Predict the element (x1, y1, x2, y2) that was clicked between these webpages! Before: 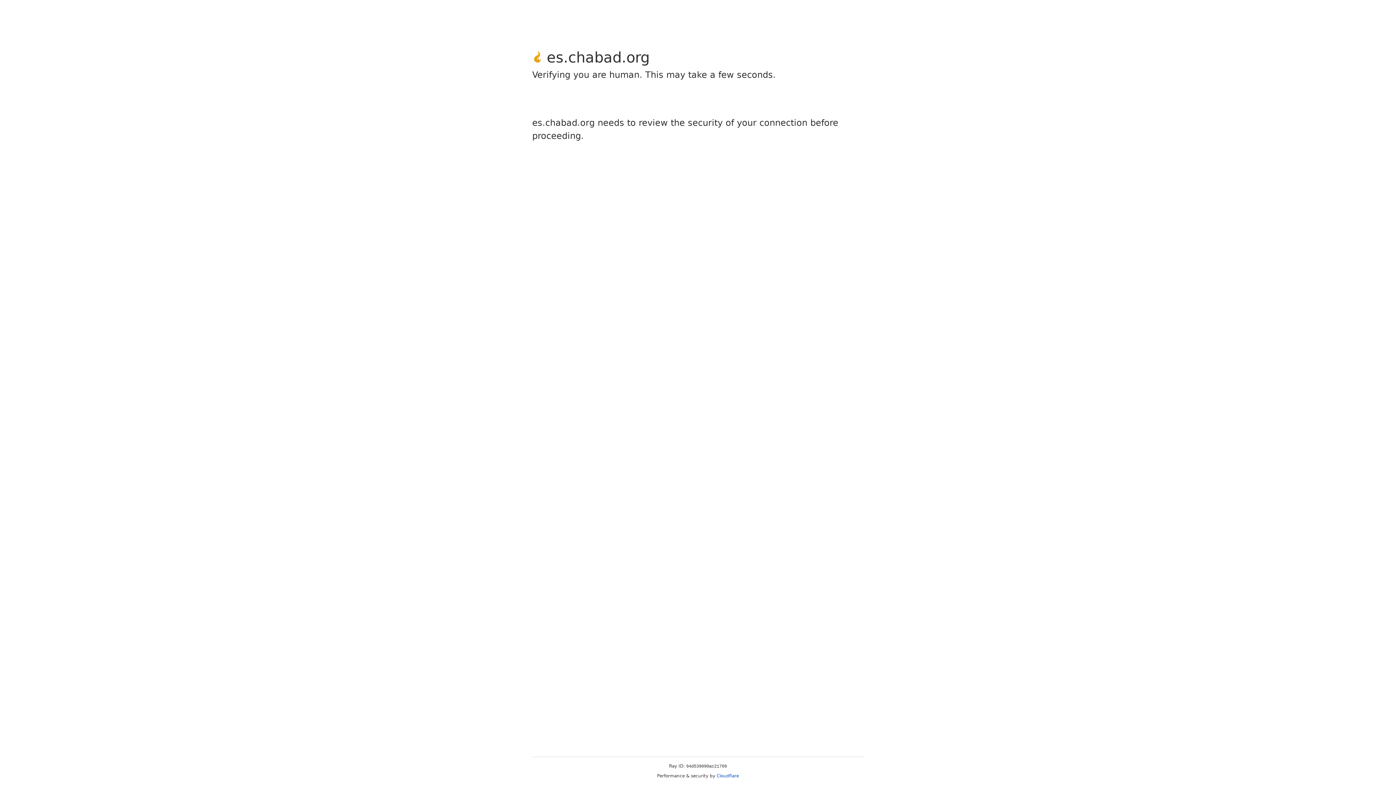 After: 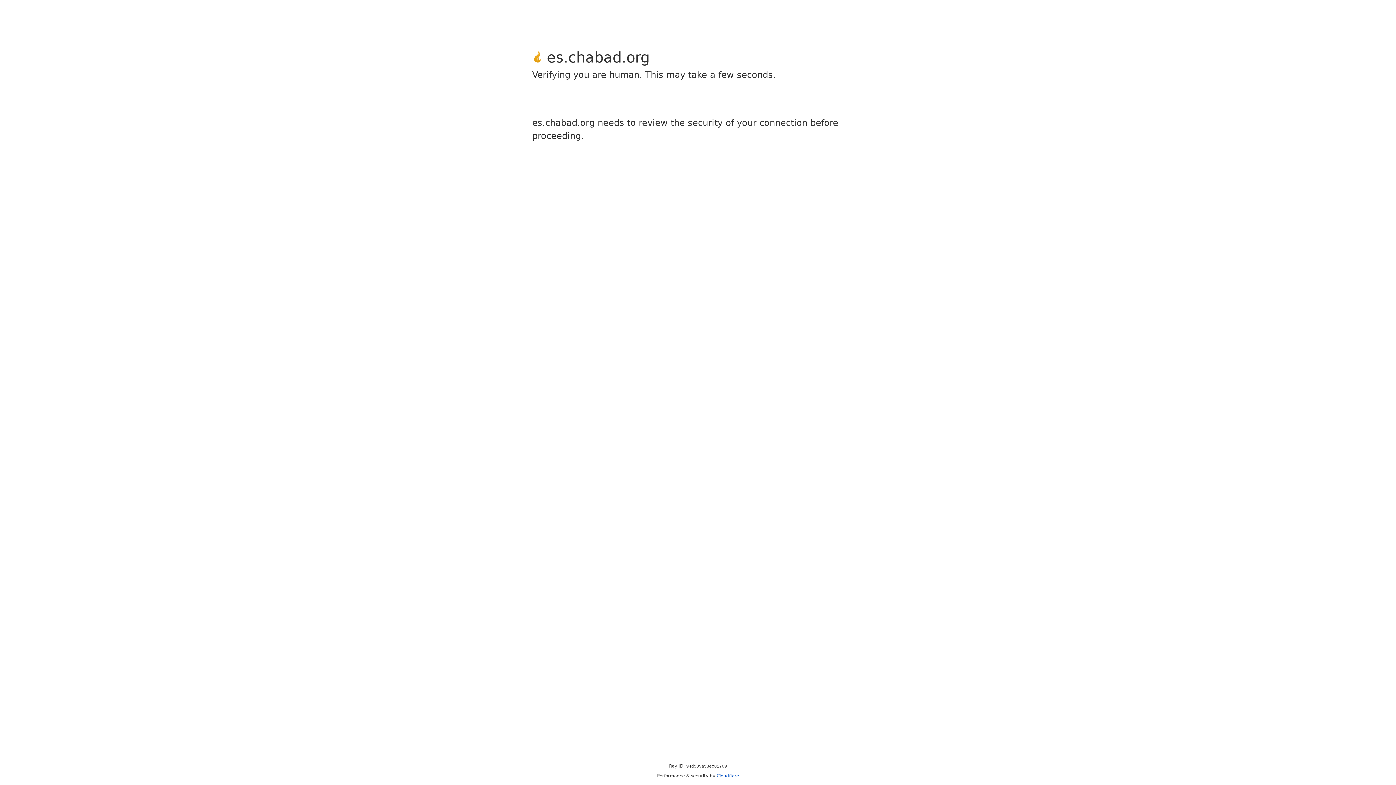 Action: bbox: (716, 773, 739, 778) label: Cloudflare